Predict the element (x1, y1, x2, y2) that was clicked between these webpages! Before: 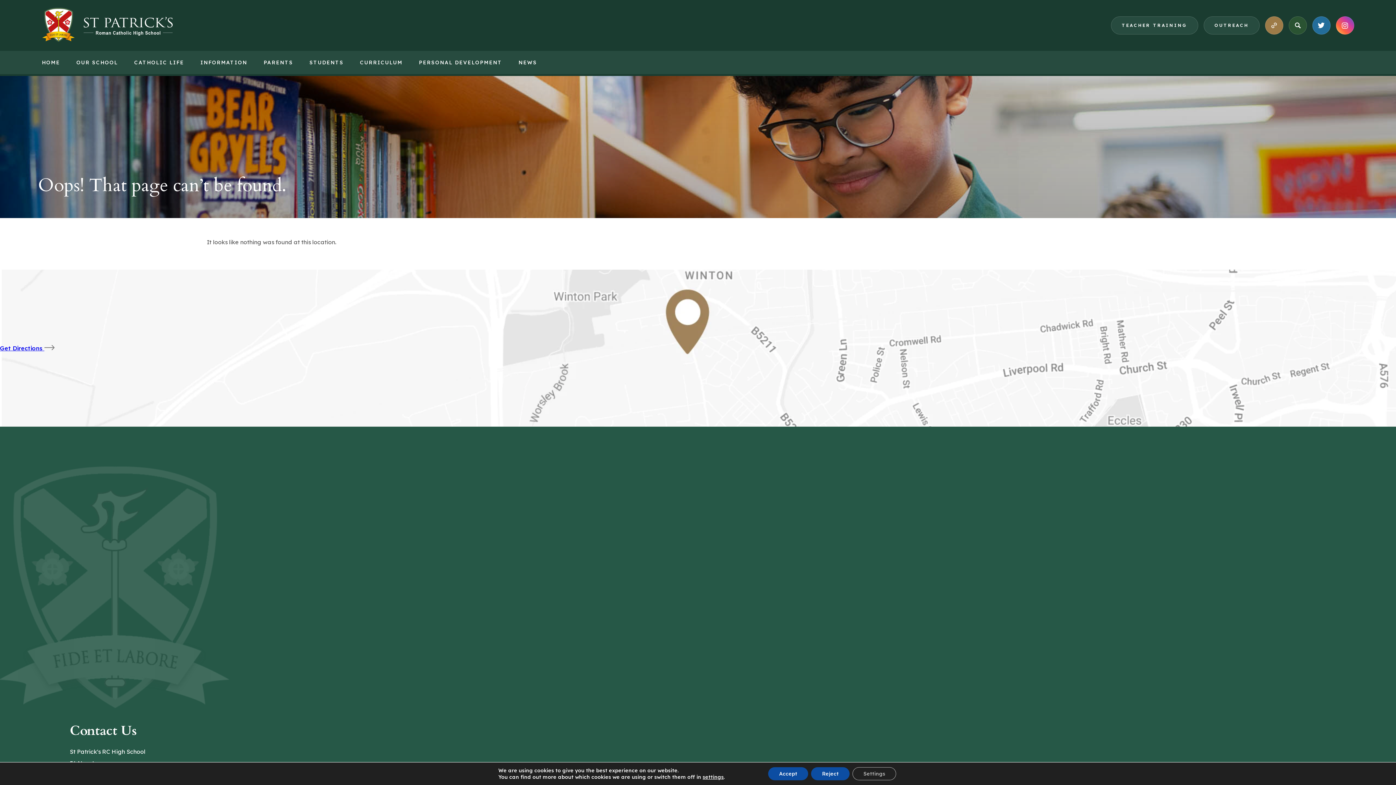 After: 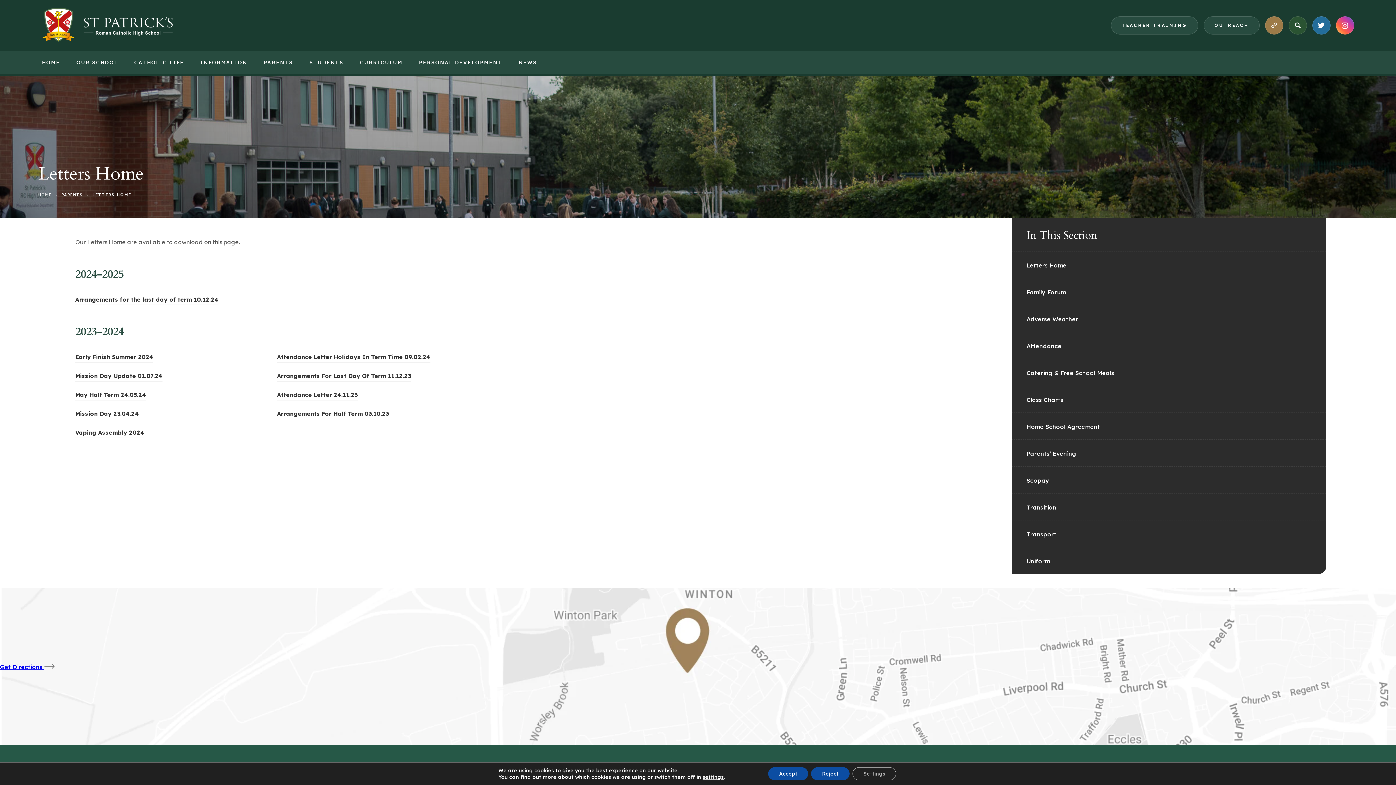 Action: bbox: (263, 50, 293, 76) label: PARENTS